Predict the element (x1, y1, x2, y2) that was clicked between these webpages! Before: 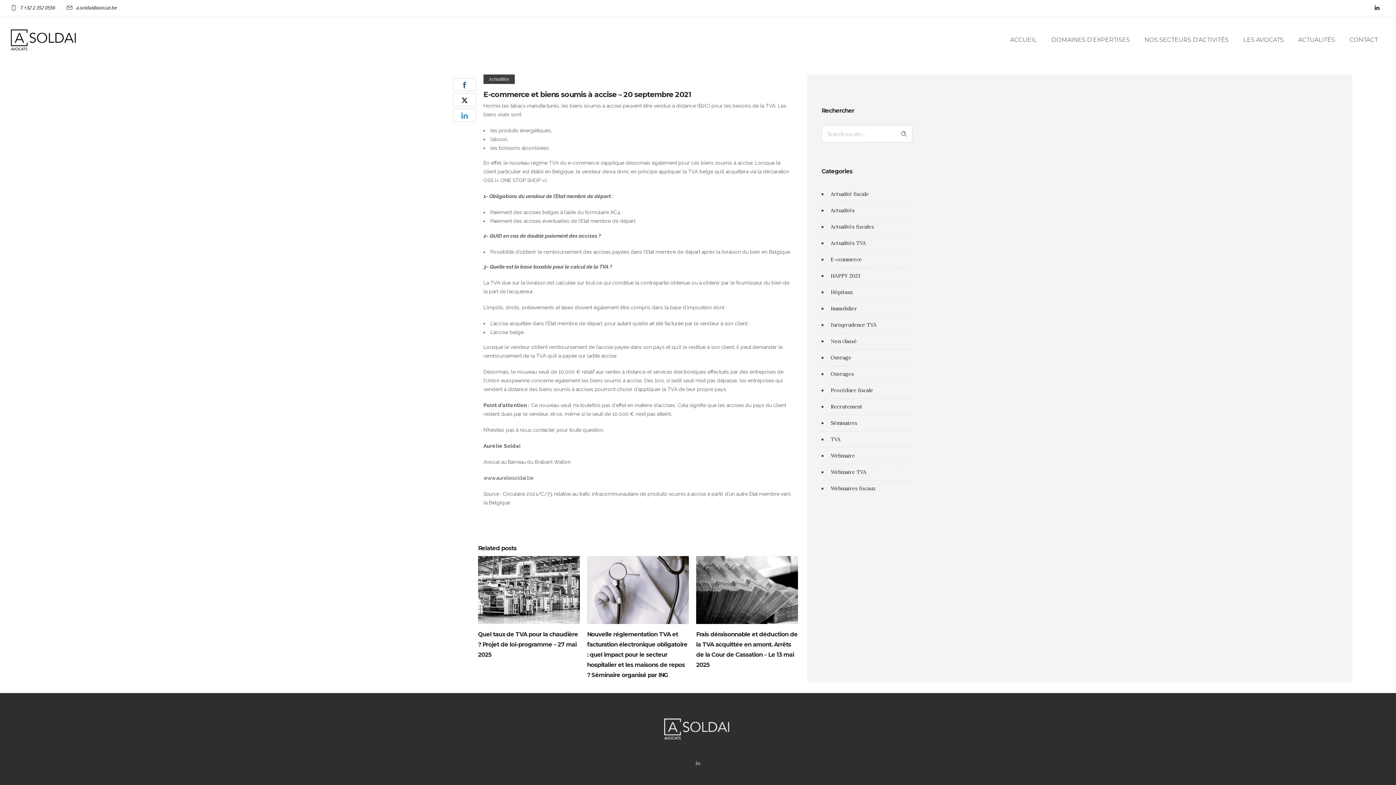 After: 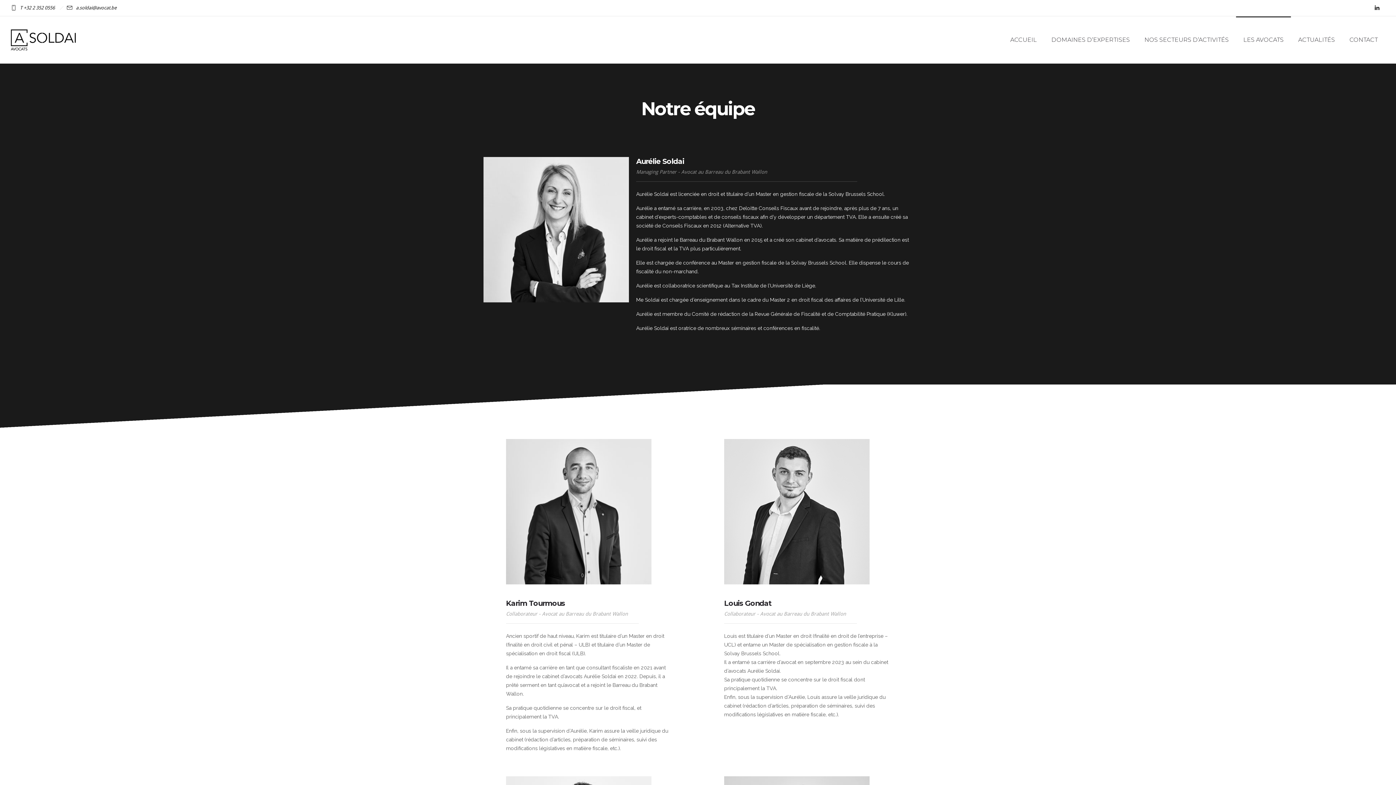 Action: label: LES AVOCATS bbox: (1236, 23, 1291, 56)